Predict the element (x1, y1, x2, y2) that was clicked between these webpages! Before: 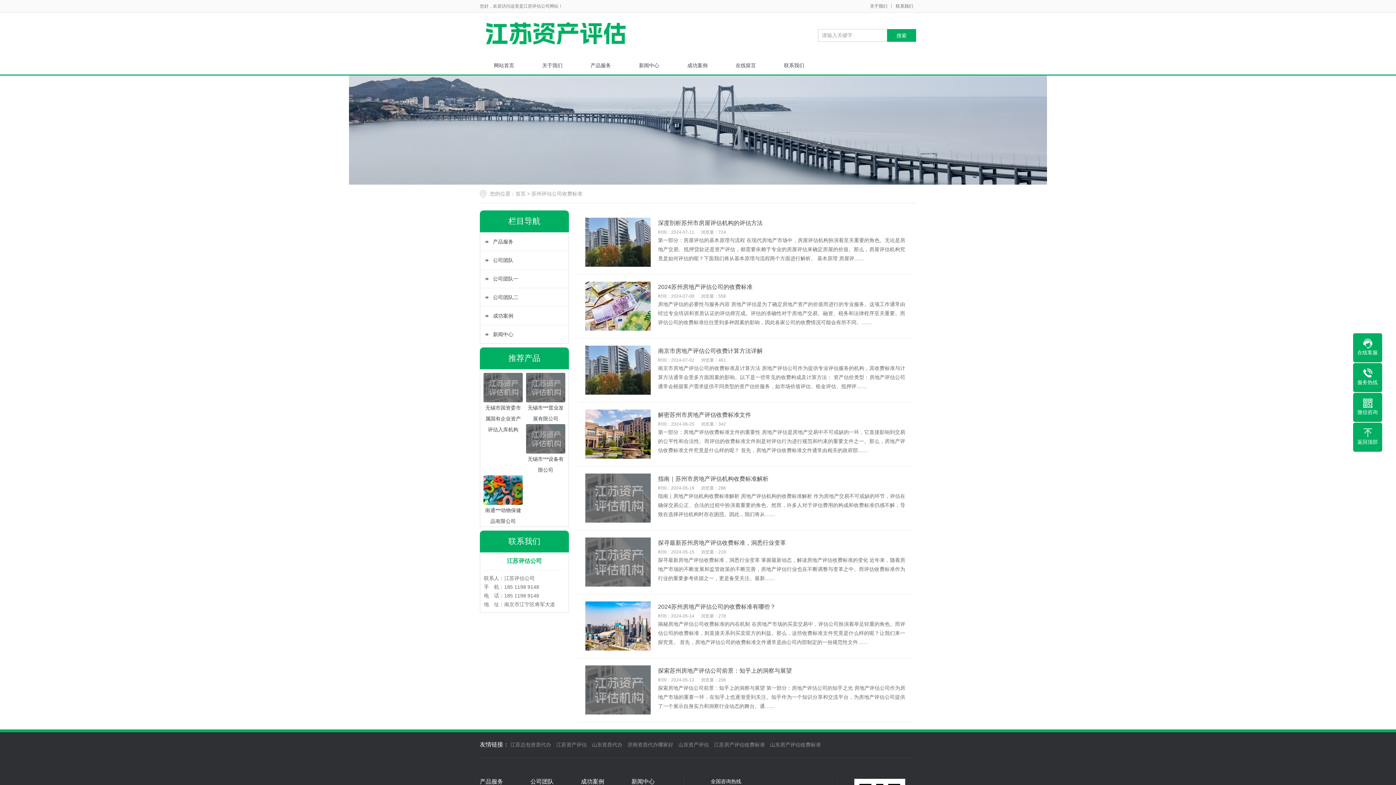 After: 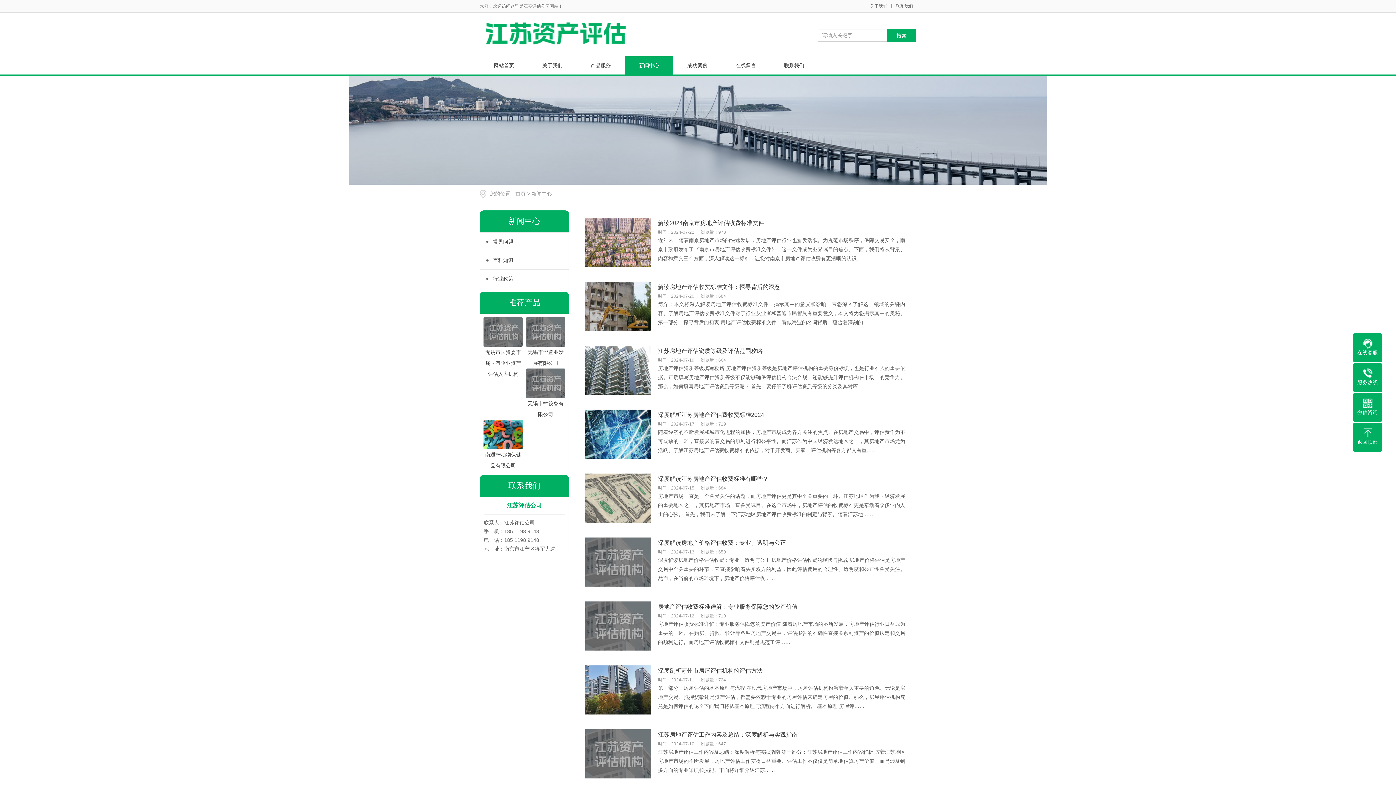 Action: bbox: (480, 325, 568, 343) label: 新闻中心